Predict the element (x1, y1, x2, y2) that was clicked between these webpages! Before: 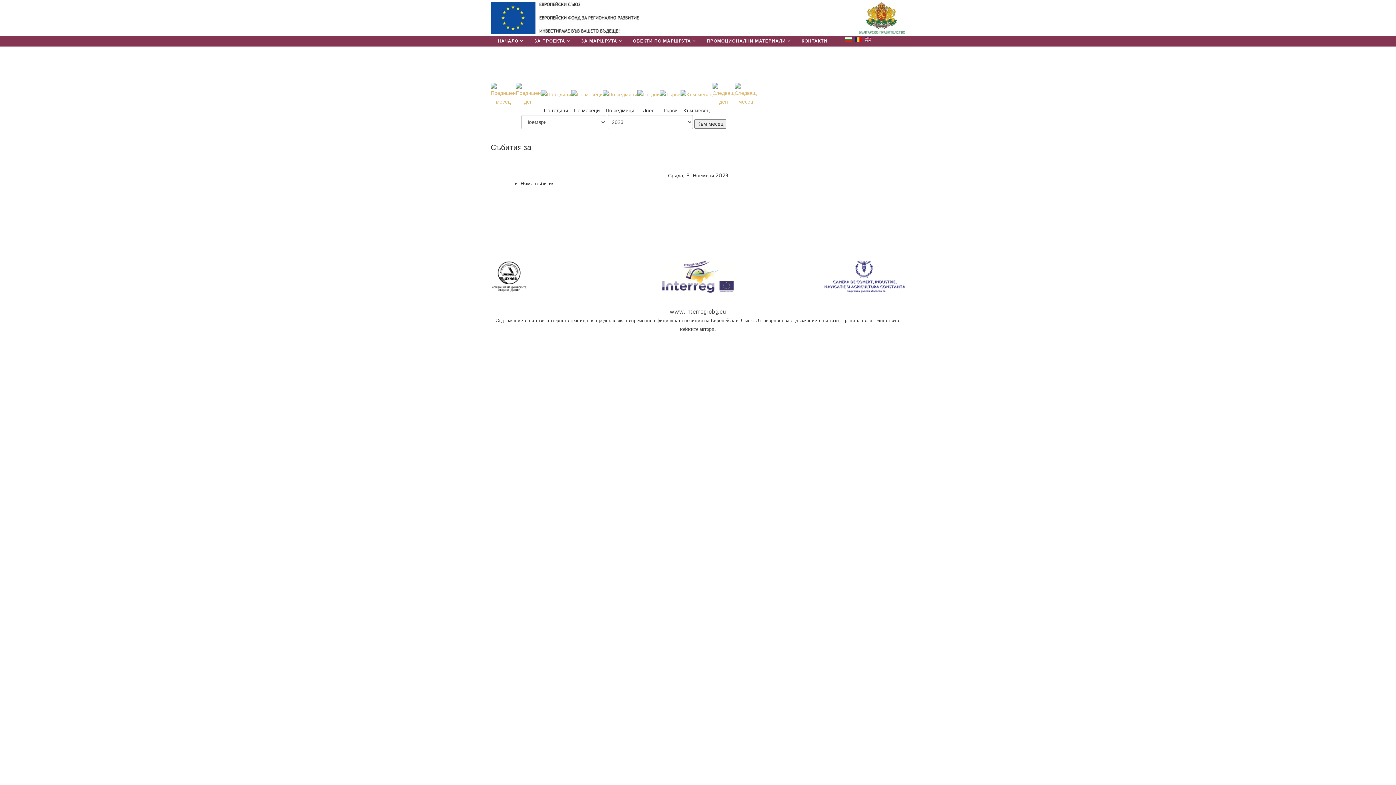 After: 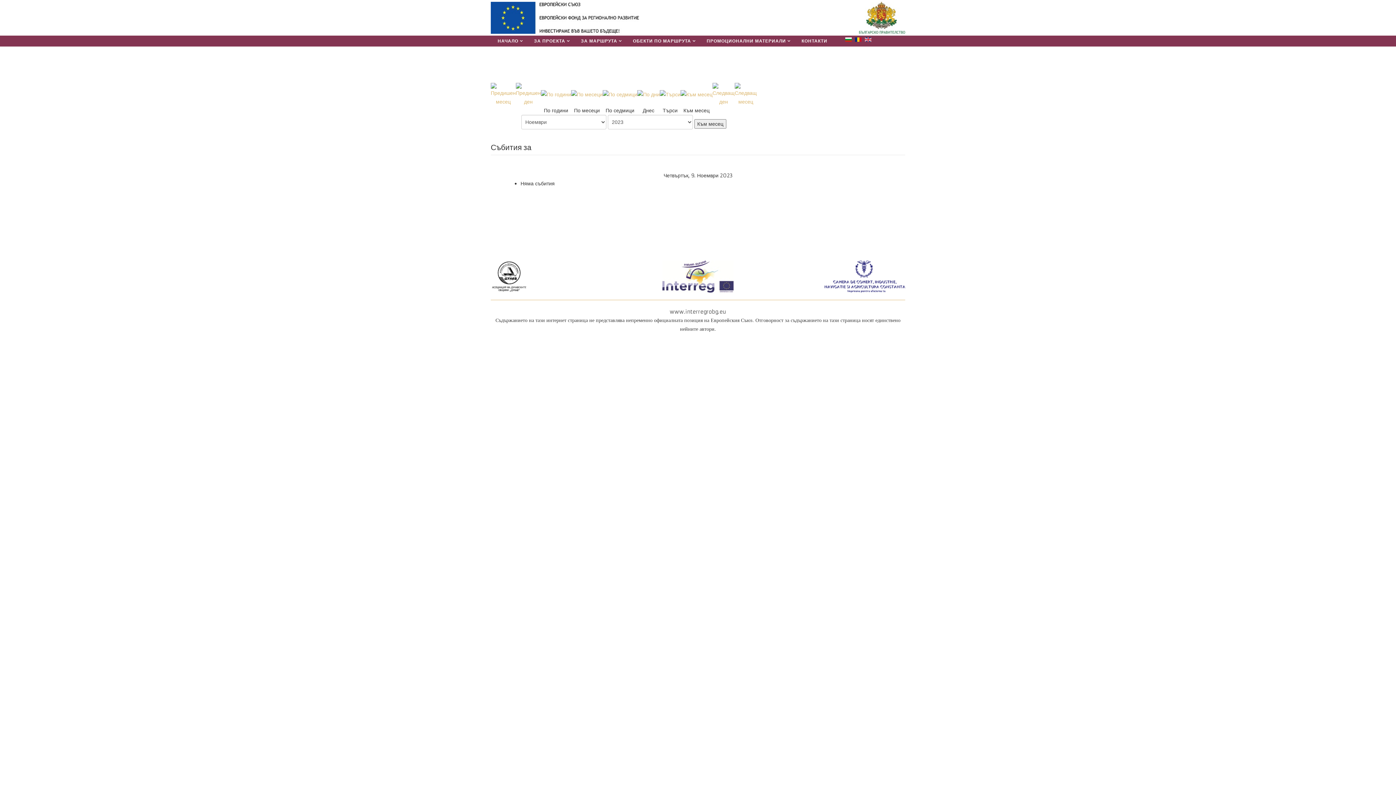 Action: bbox: (712, 82, 734, 106)